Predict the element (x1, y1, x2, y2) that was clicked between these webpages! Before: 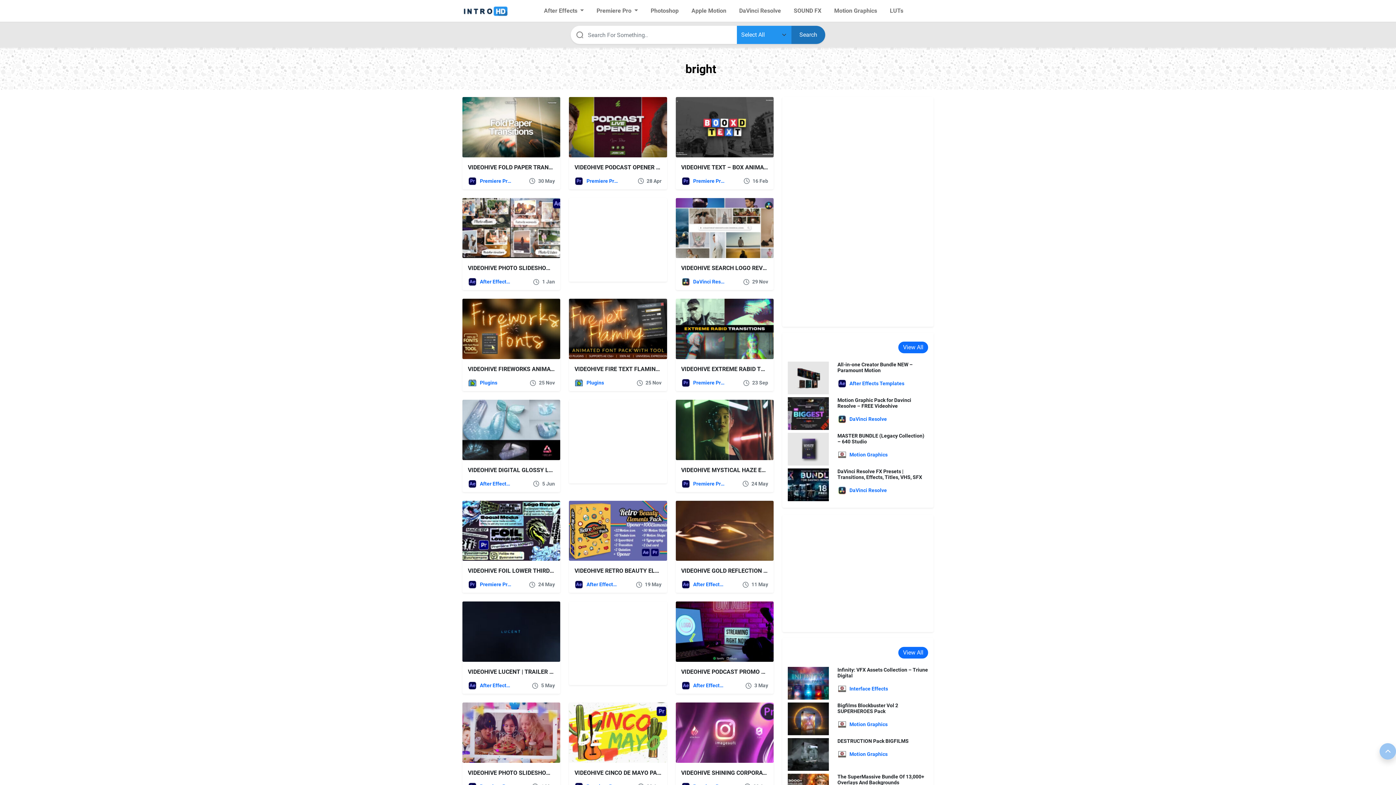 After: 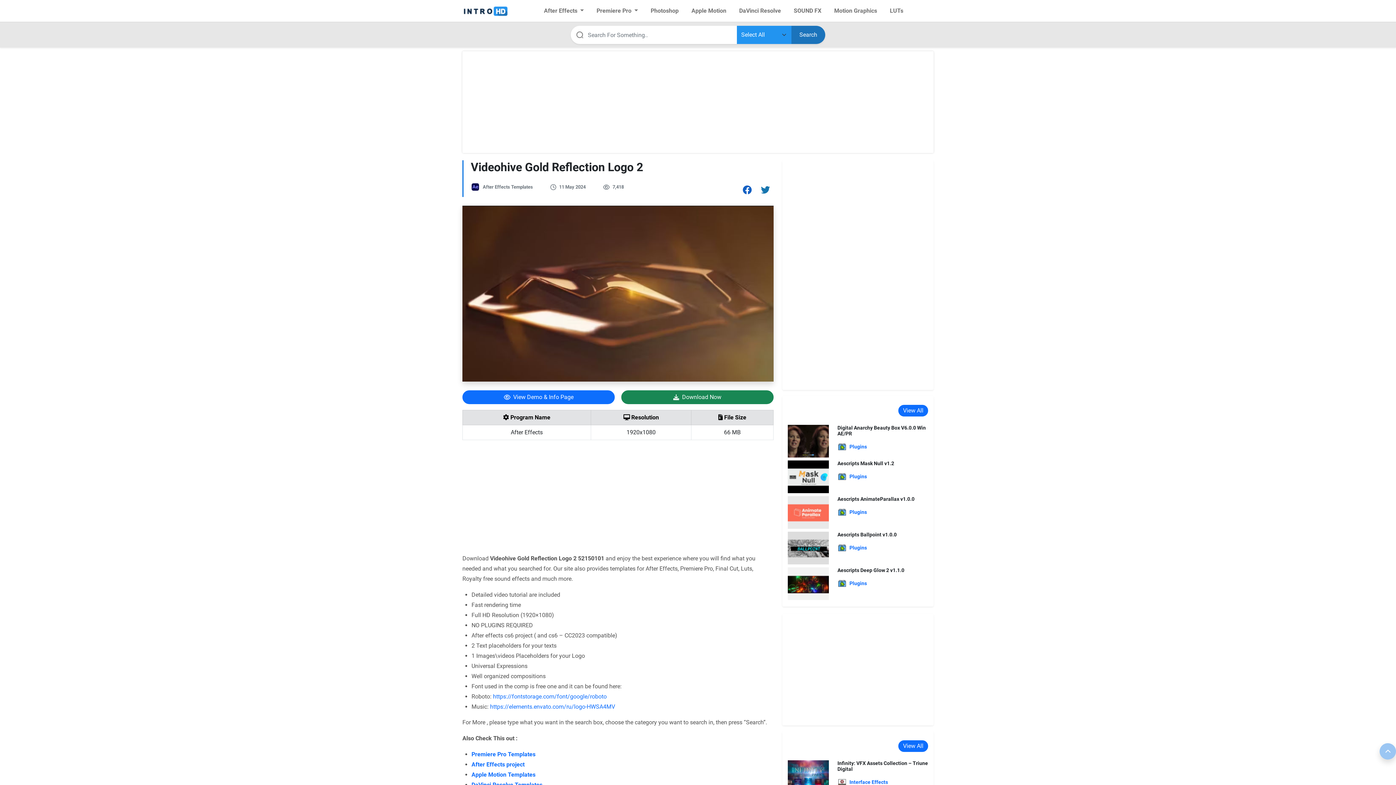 Action: bbox: (675, 500, 773, 561)